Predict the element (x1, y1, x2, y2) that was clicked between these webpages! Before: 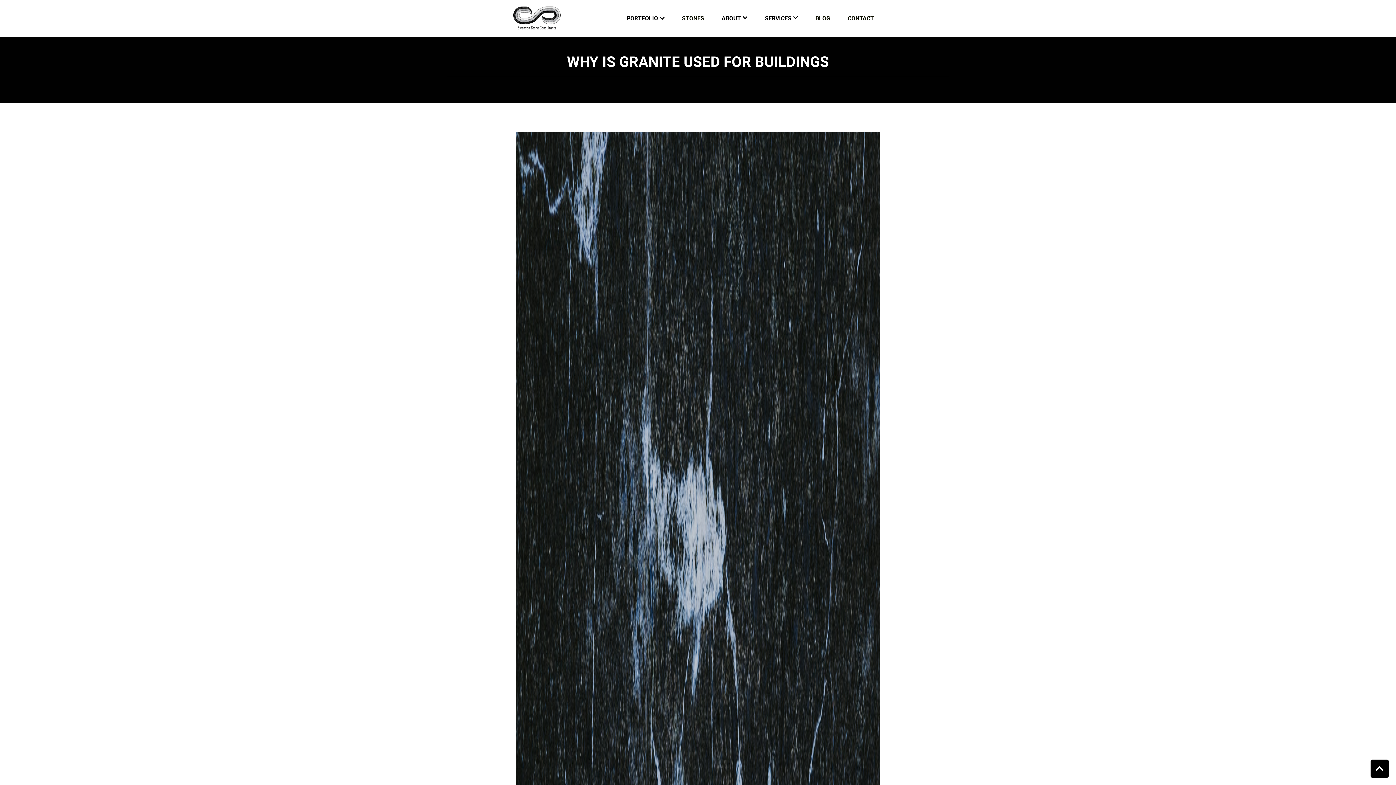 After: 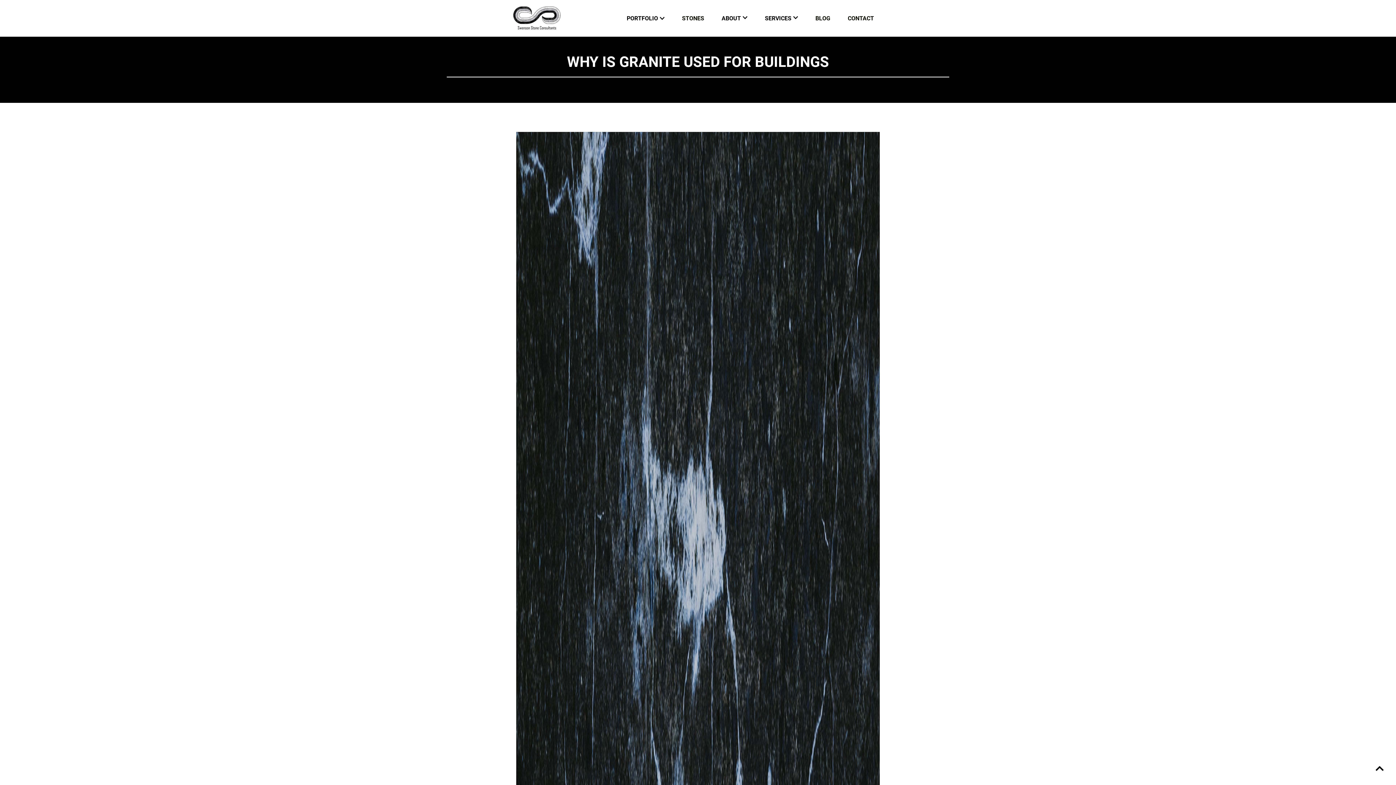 Action: bbox: (1370, 760, 1389, 778)